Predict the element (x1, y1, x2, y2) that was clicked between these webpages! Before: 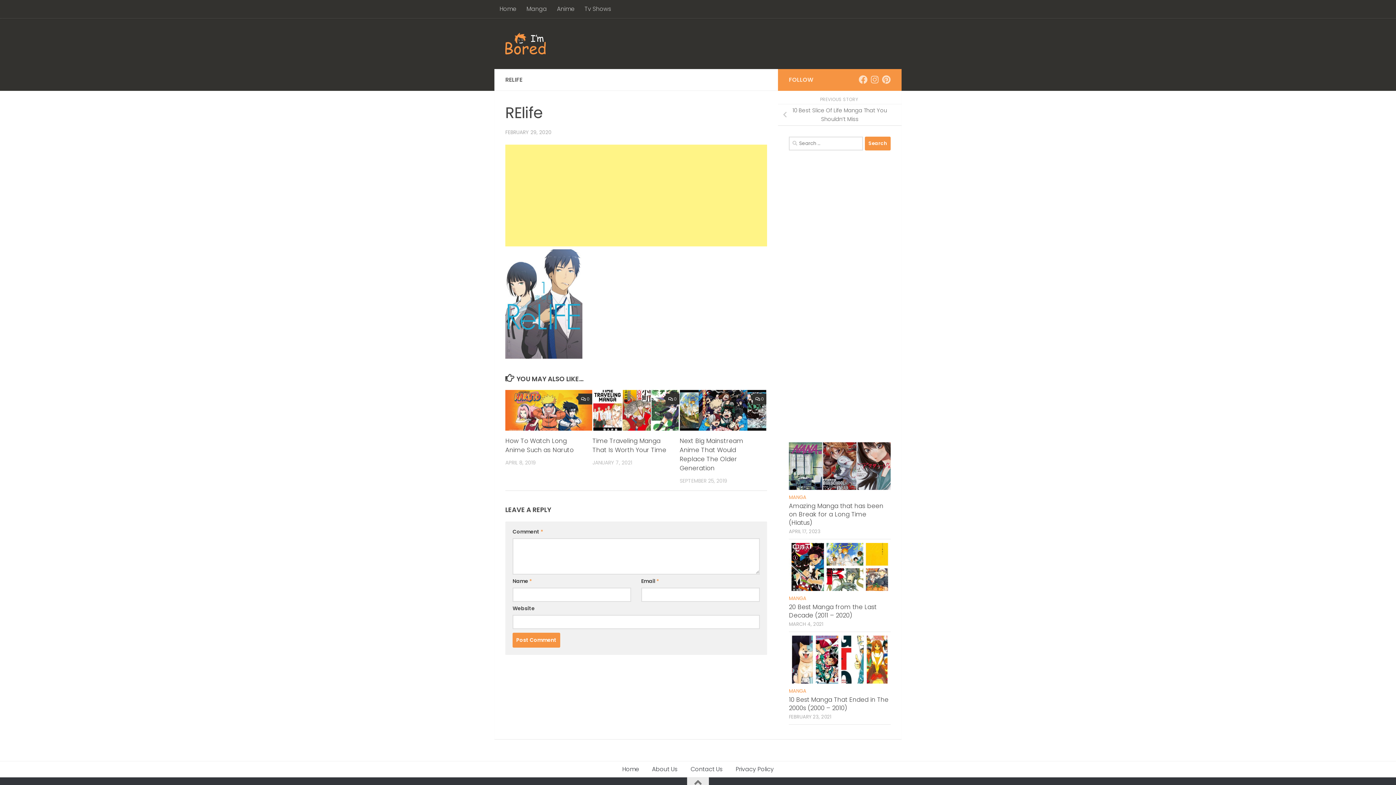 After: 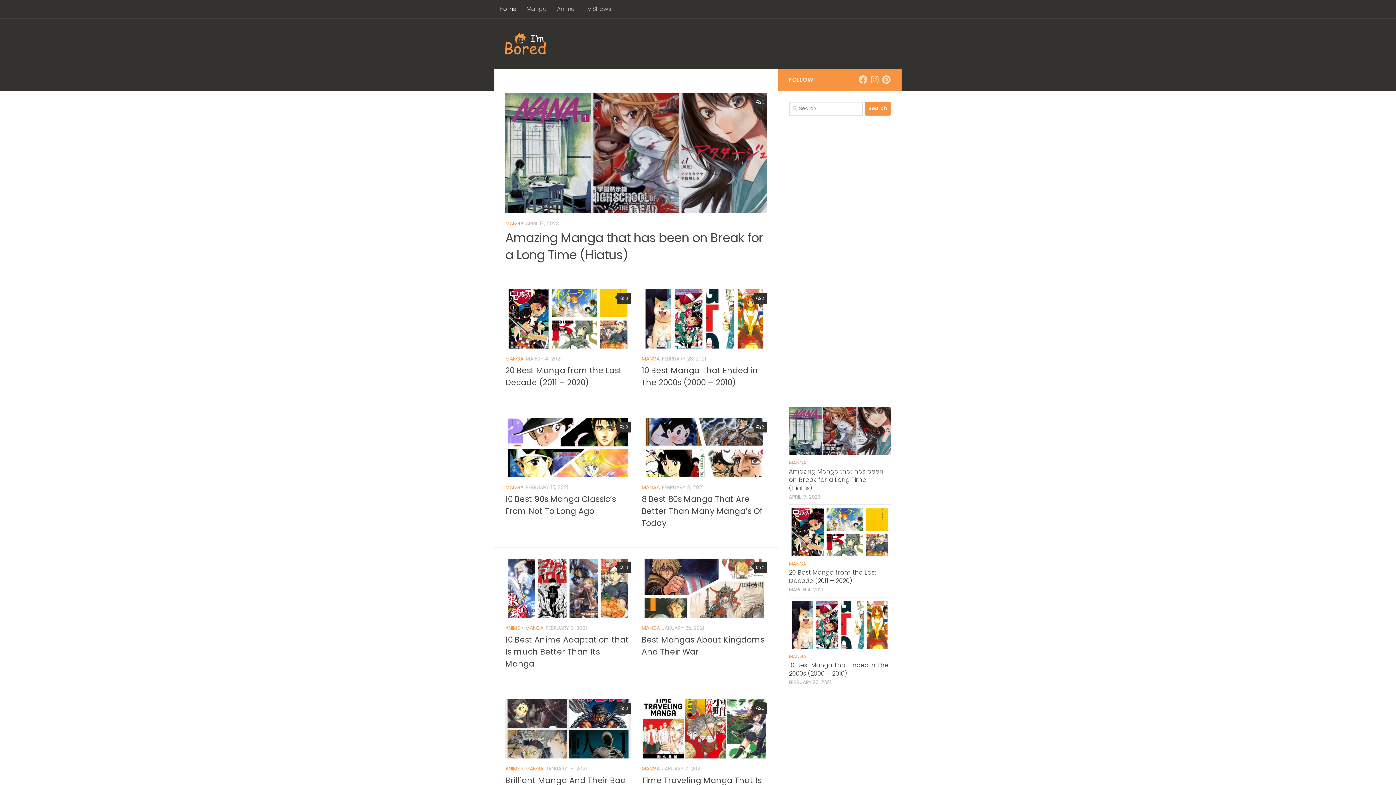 Action: bbox: (615, 761, 645, 777) label: Home